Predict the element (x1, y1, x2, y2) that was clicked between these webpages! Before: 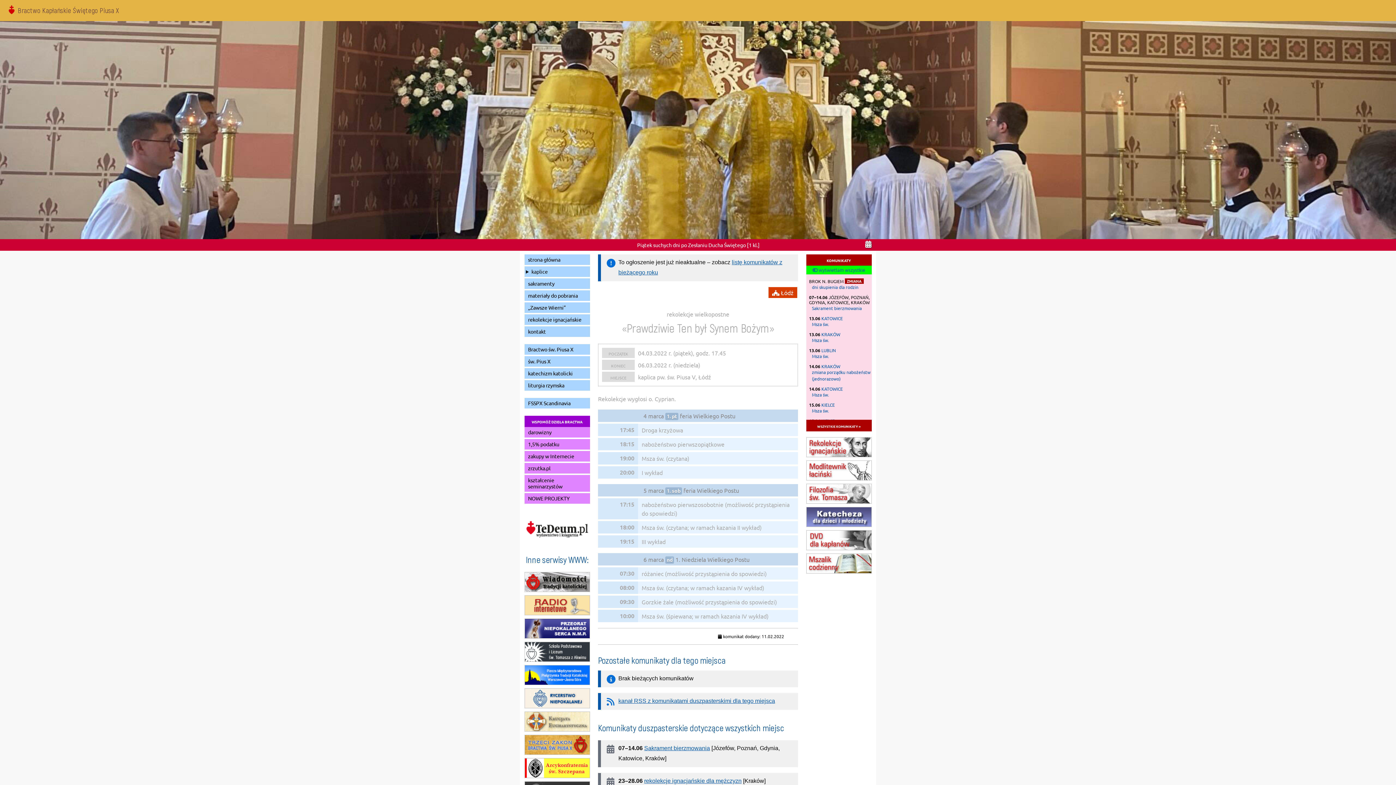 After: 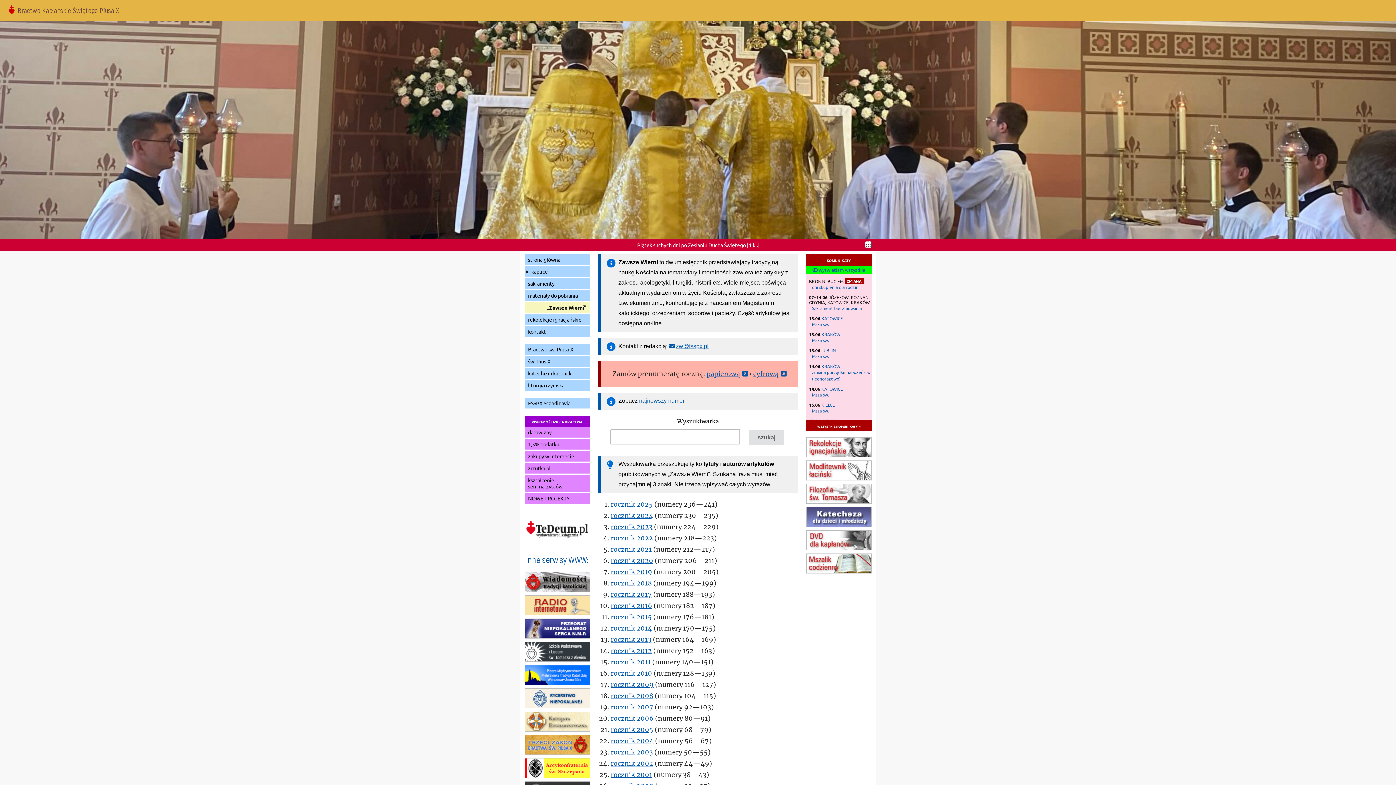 Action: bbox: (524, 302, 590, 313) label: „Zawsze Wierni”